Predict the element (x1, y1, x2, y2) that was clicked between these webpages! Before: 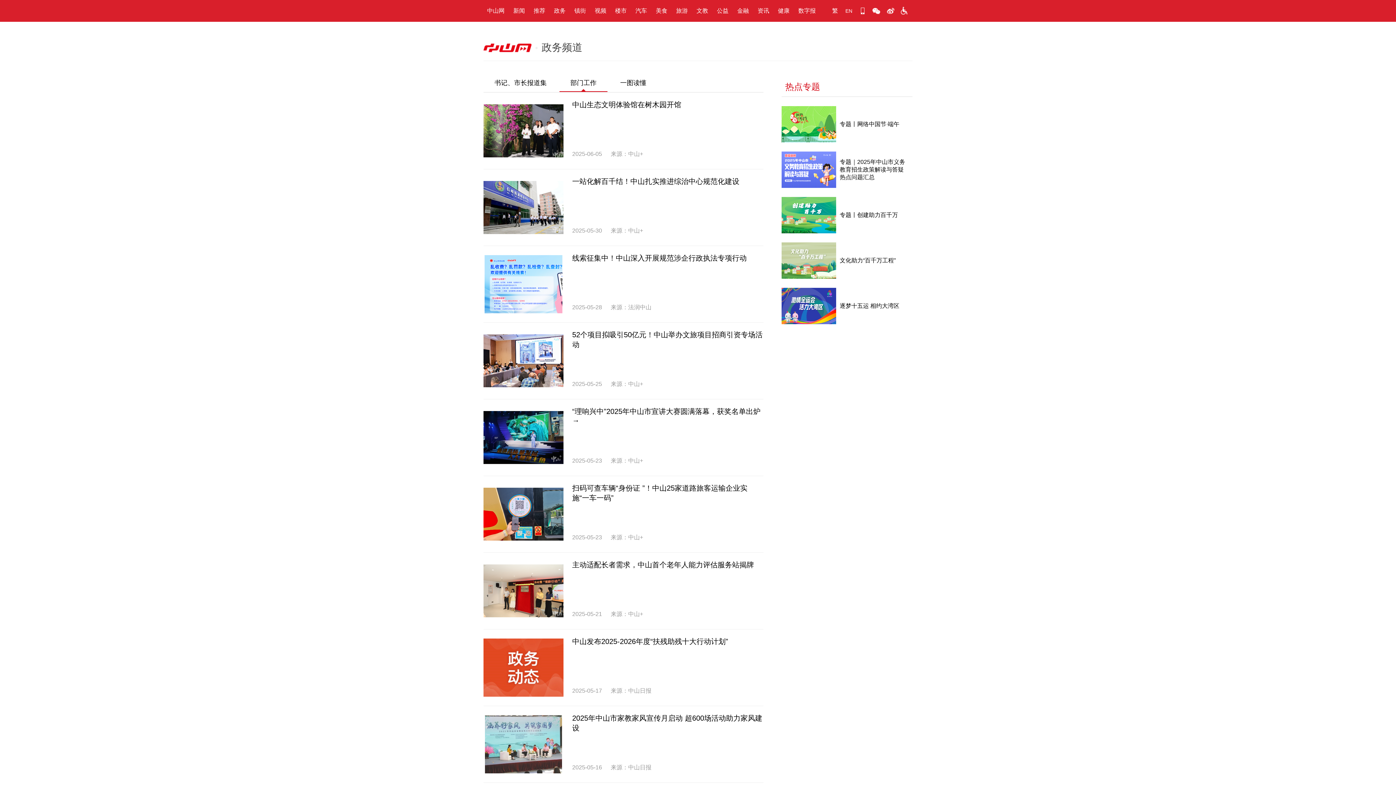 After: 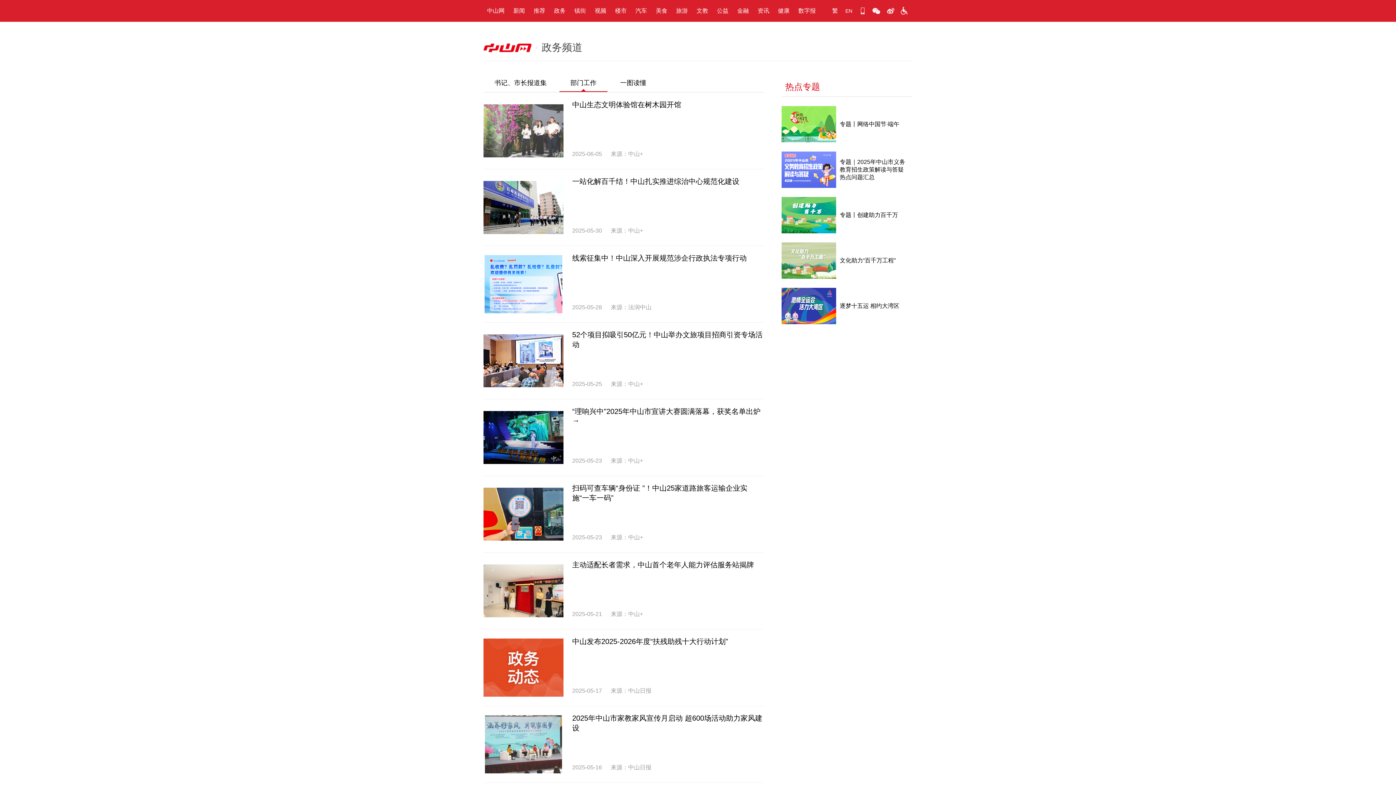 Action: label:   bbox: (483, 127, 572, 133)